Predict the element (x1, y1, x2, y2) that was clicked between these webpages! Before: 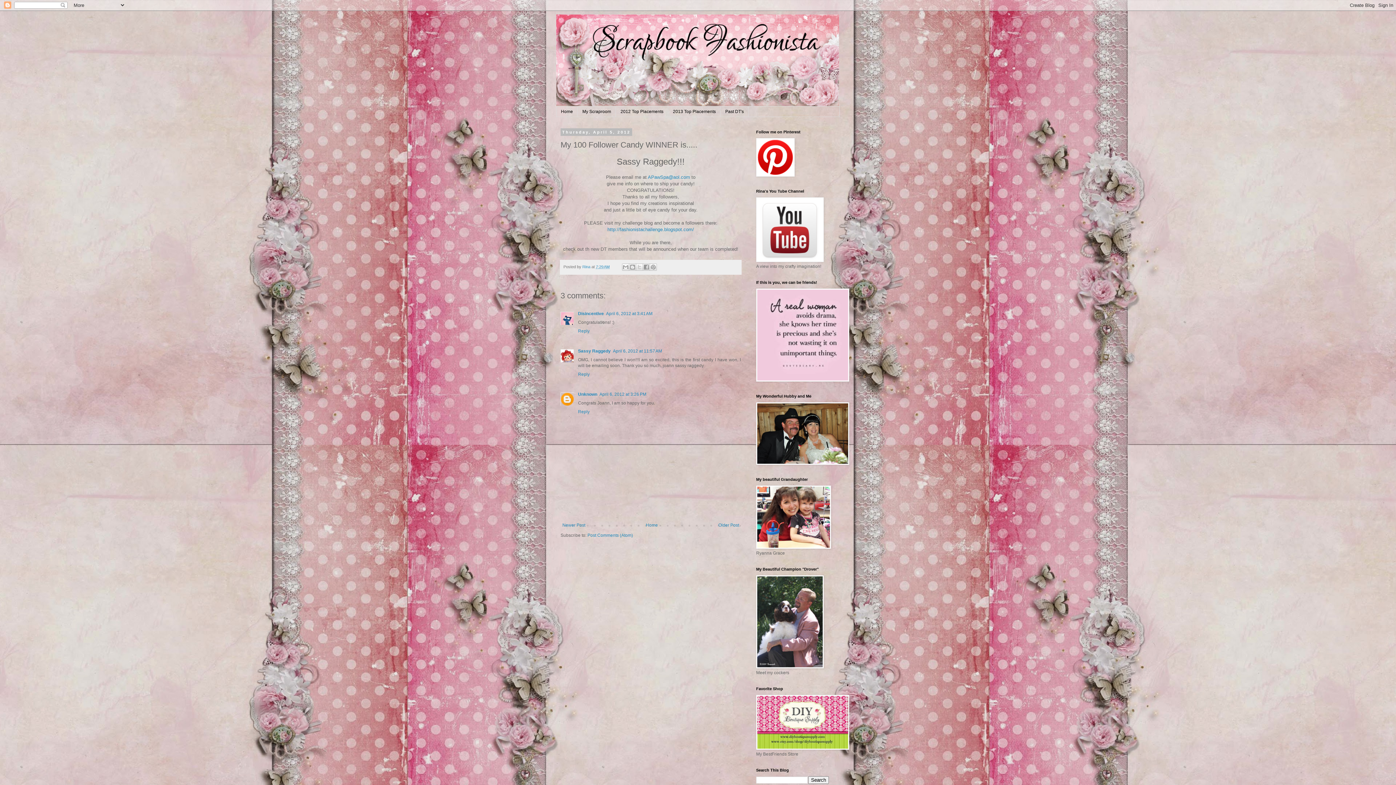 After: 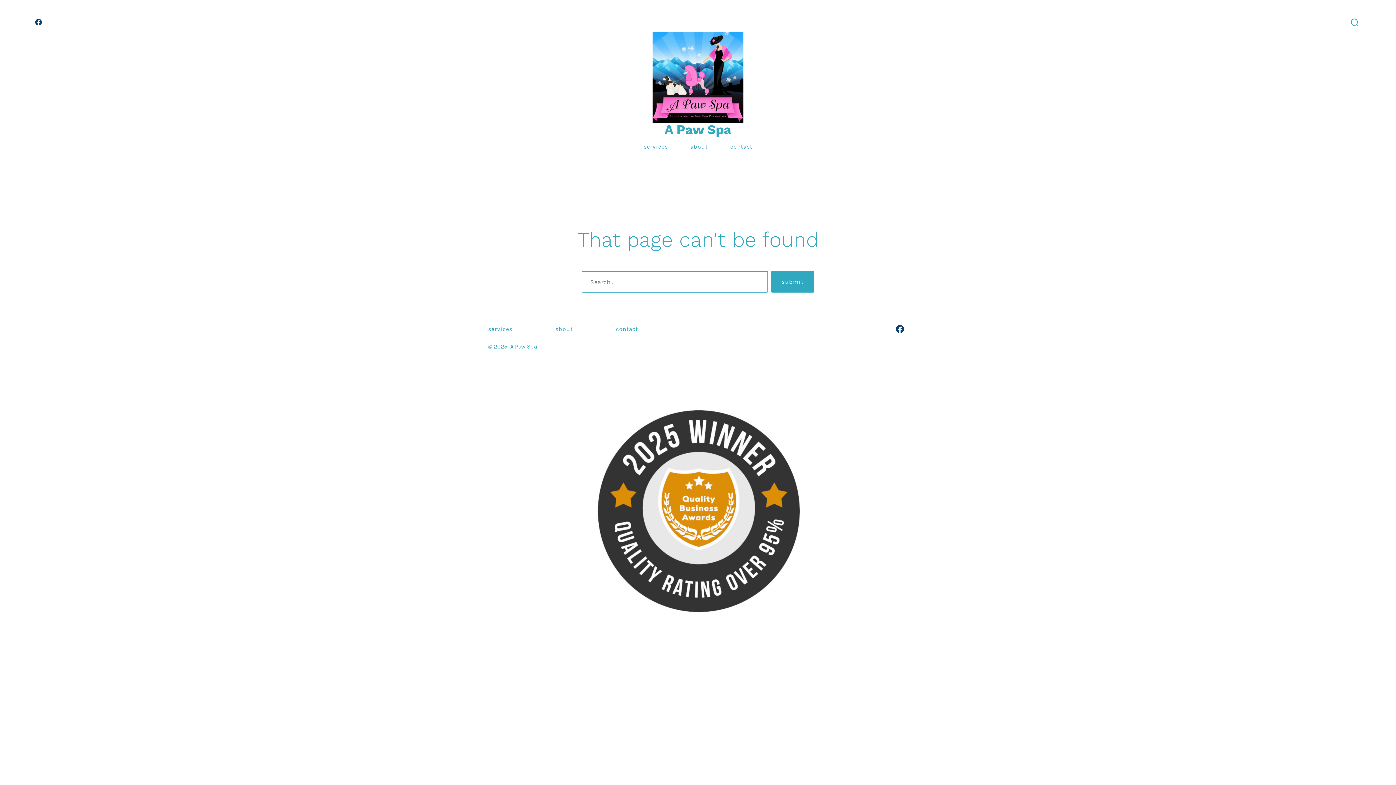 Action: bbox: (756, 664, 824, 669)